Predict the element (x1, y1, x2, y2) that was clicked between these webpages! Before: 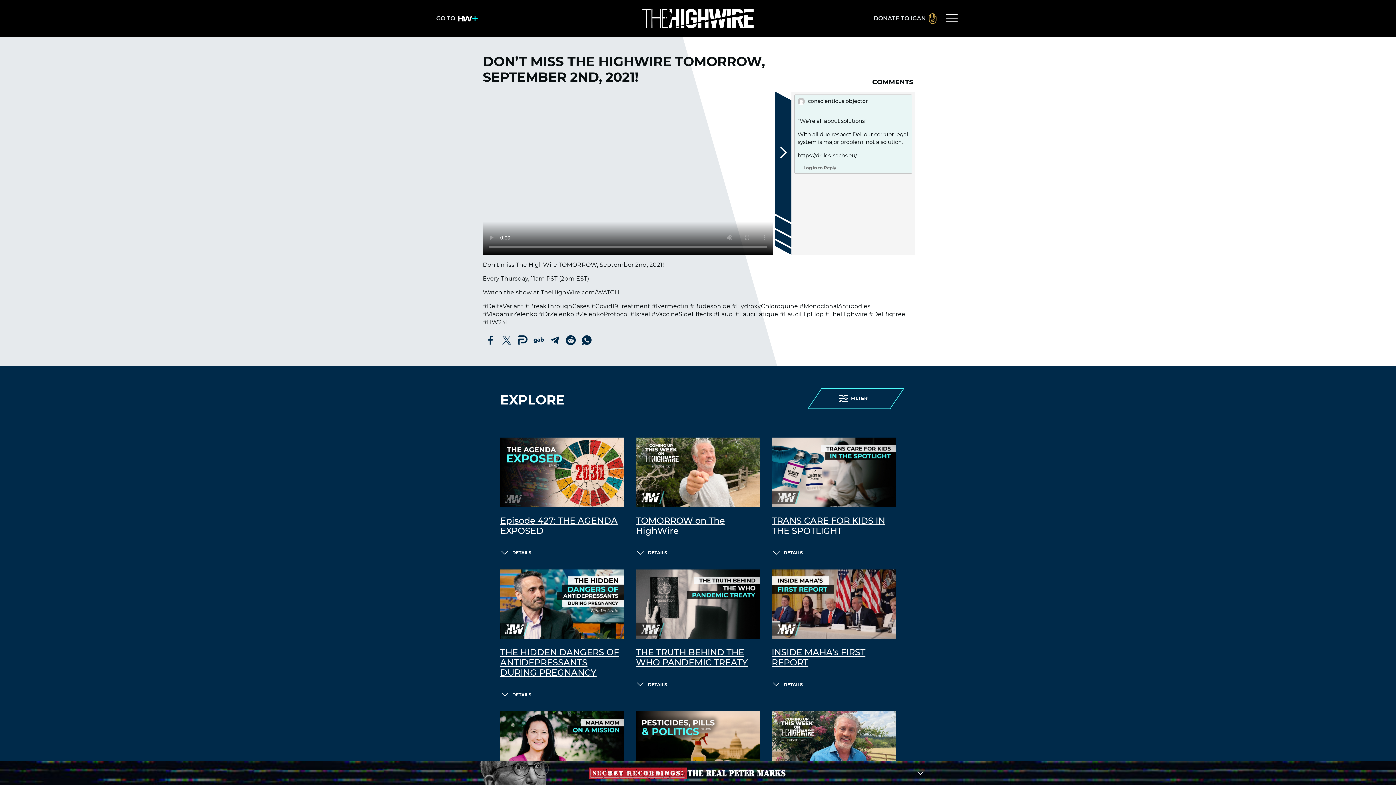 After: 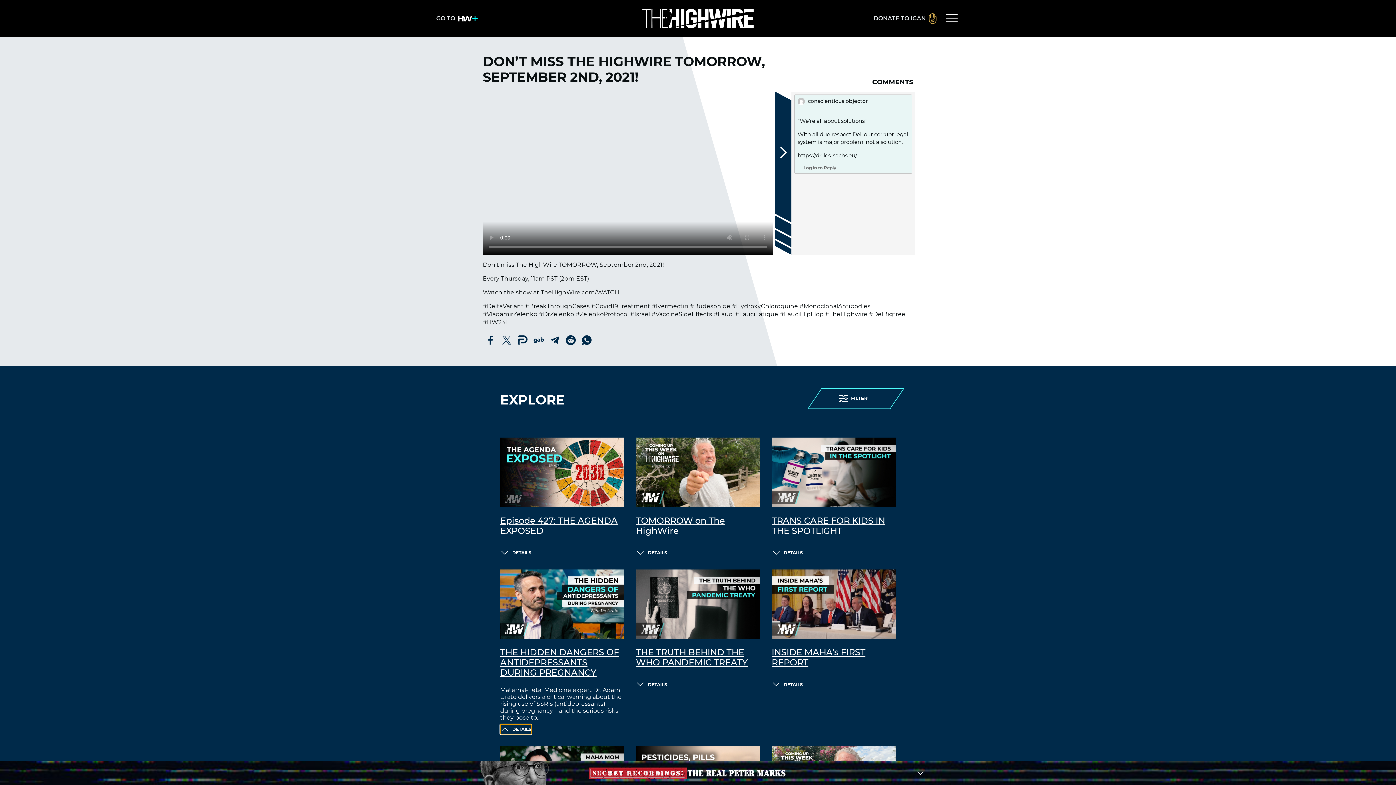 Action: bbox: (500, 690, 531, 700) label: DETAILS